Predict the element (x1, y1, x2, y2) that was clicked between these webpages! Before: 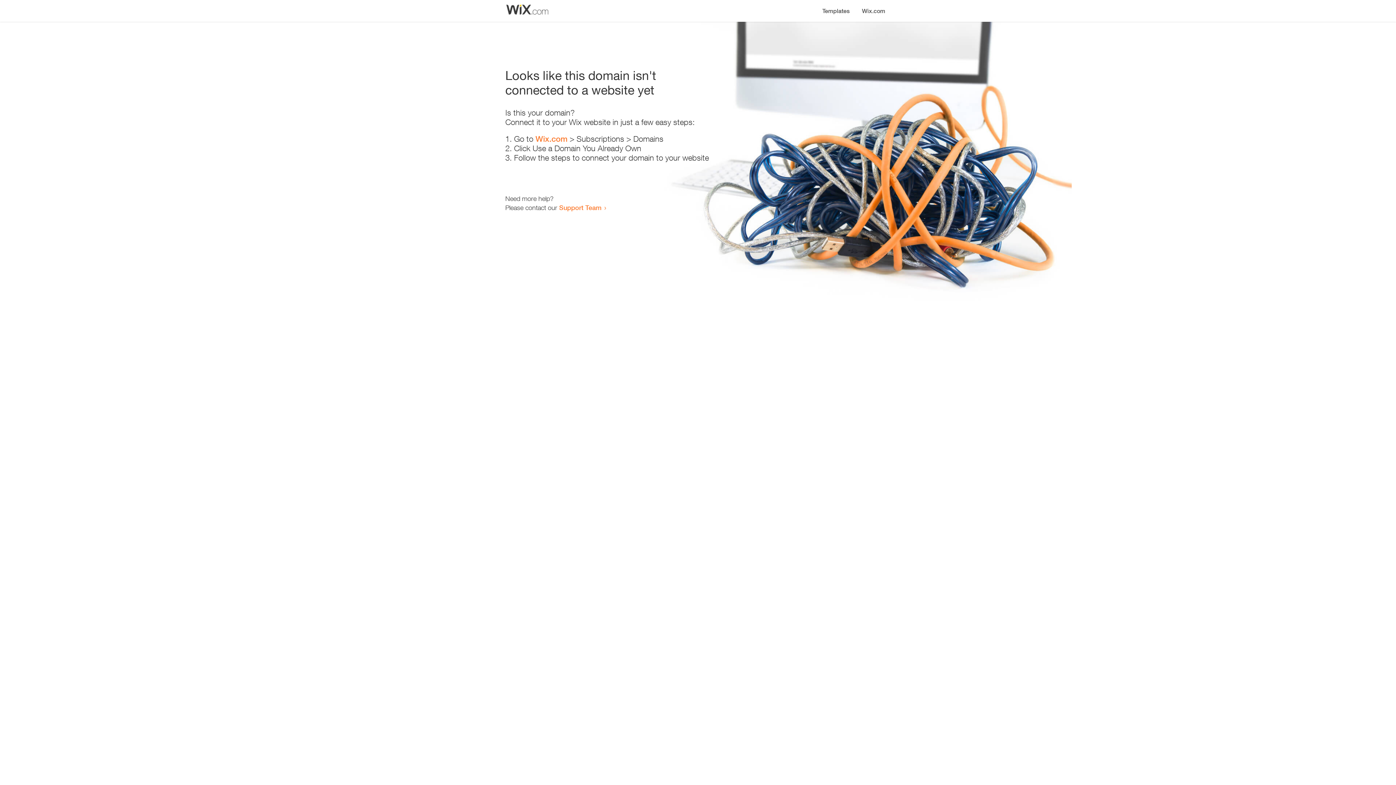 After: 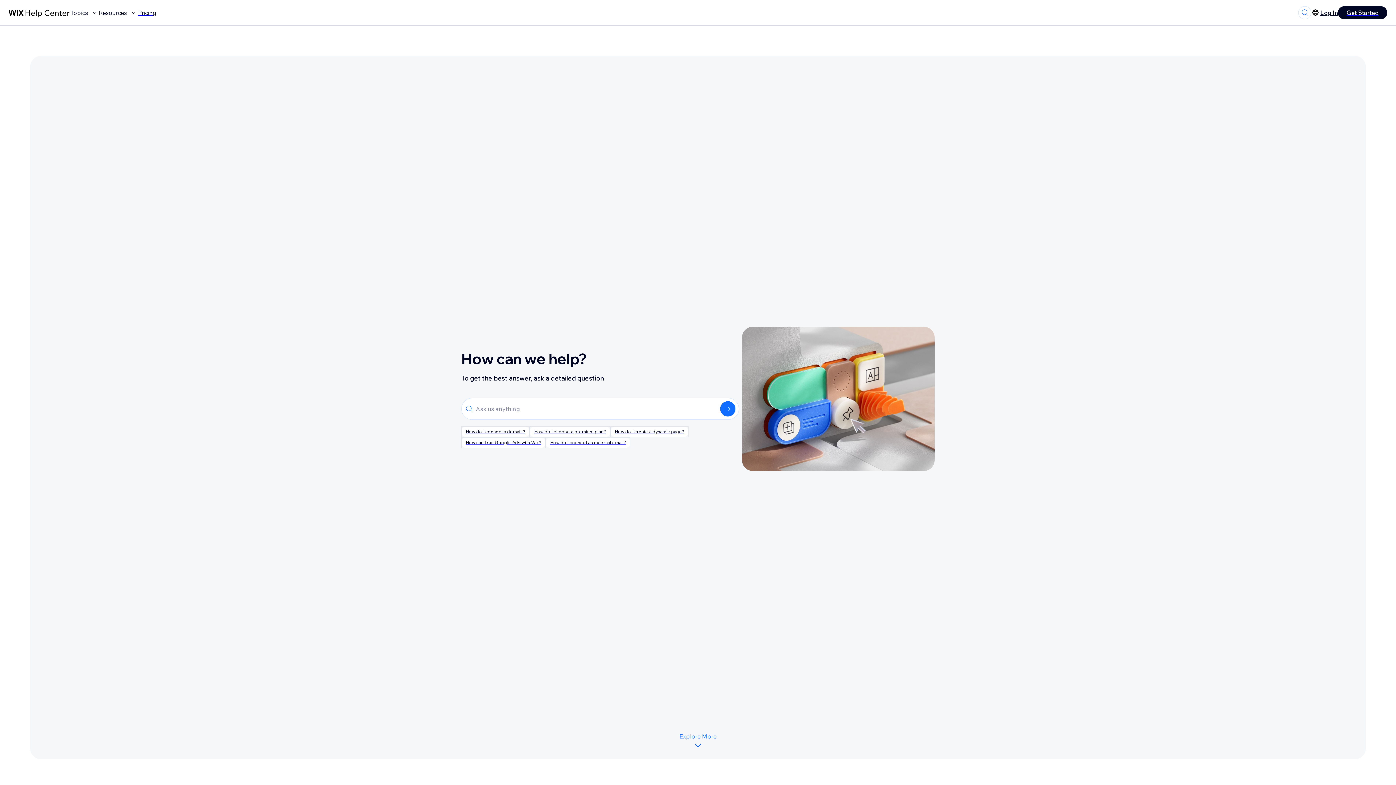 Action: label: Support Team bbox: (559, 203, 601, 211)